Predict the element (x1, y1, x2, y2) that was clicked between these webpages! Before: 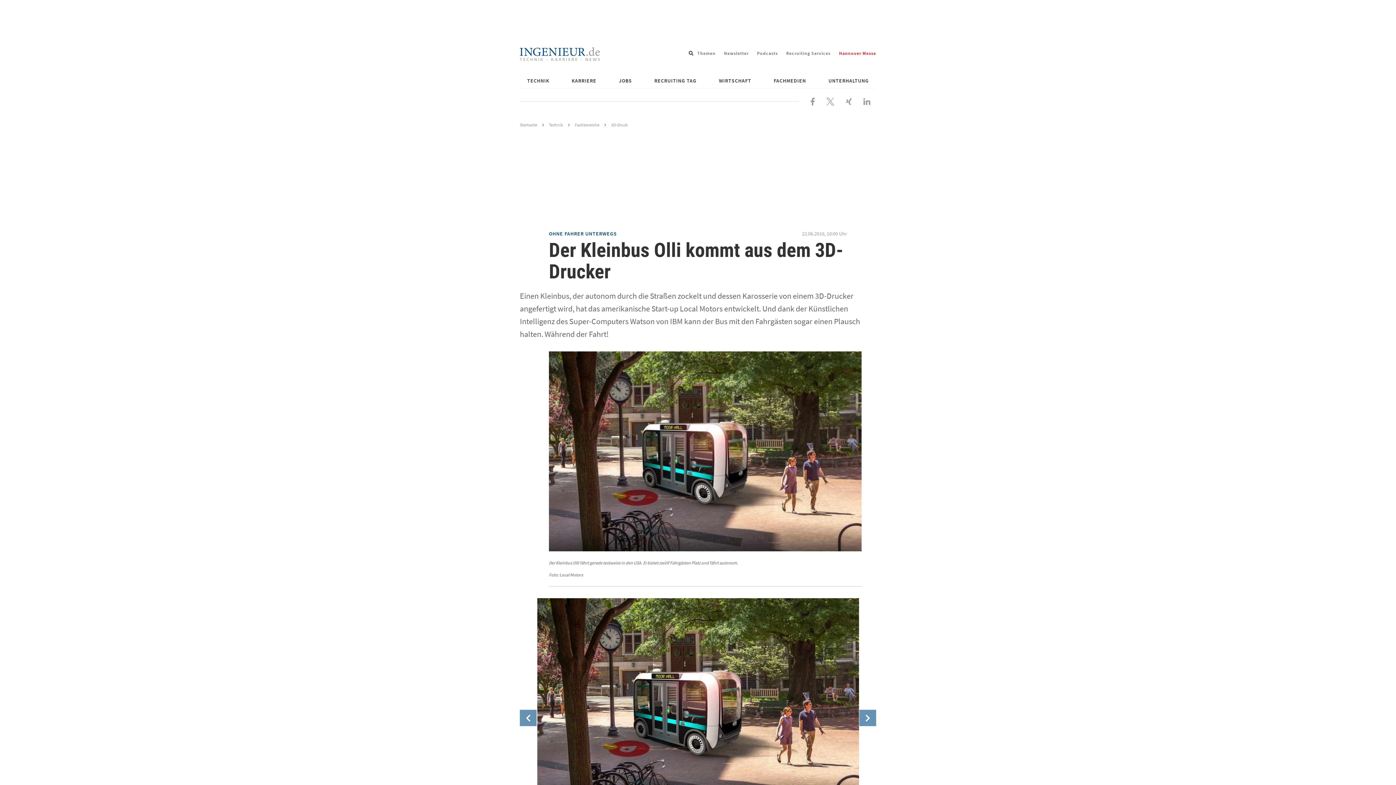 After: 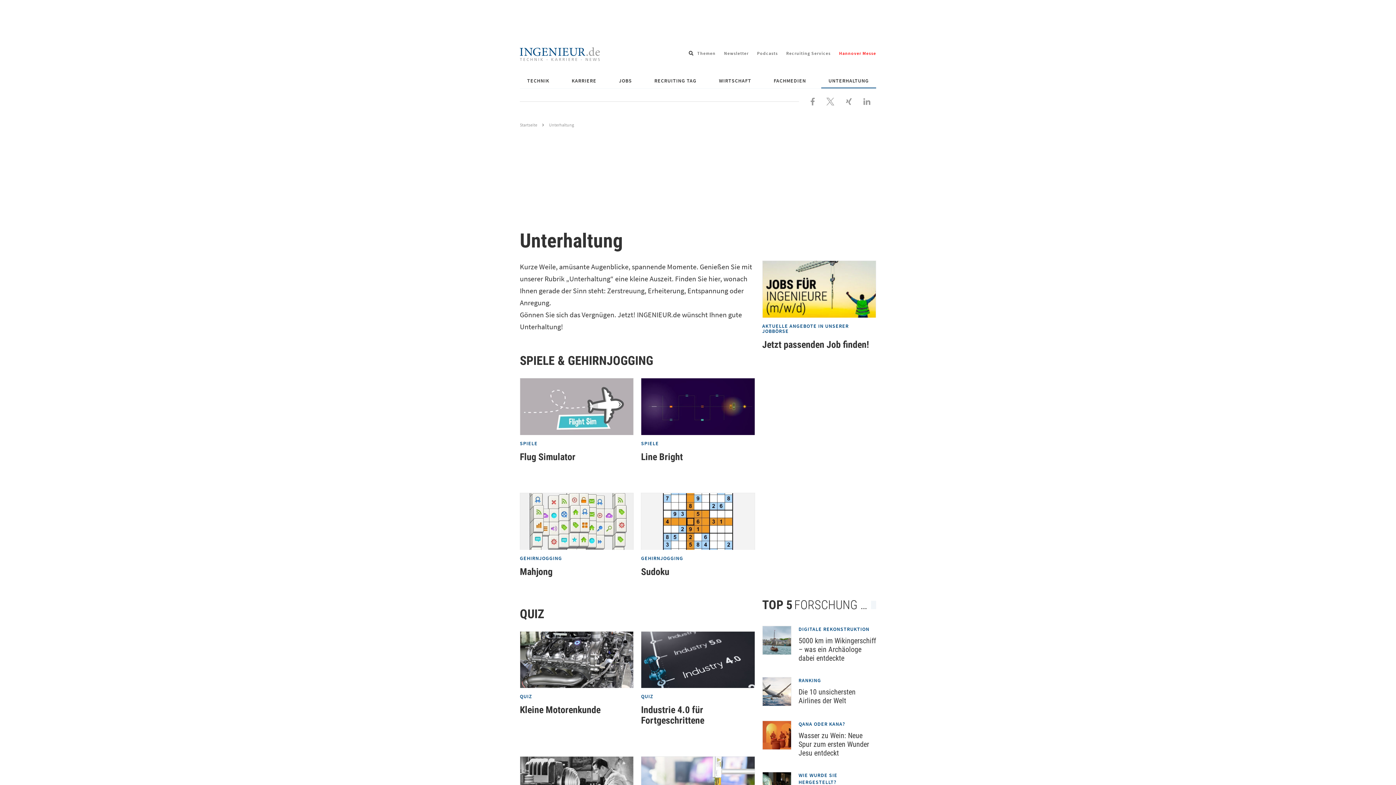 Action: bbox: (824, 73, 873, 87) label: UNTERHALTUNG